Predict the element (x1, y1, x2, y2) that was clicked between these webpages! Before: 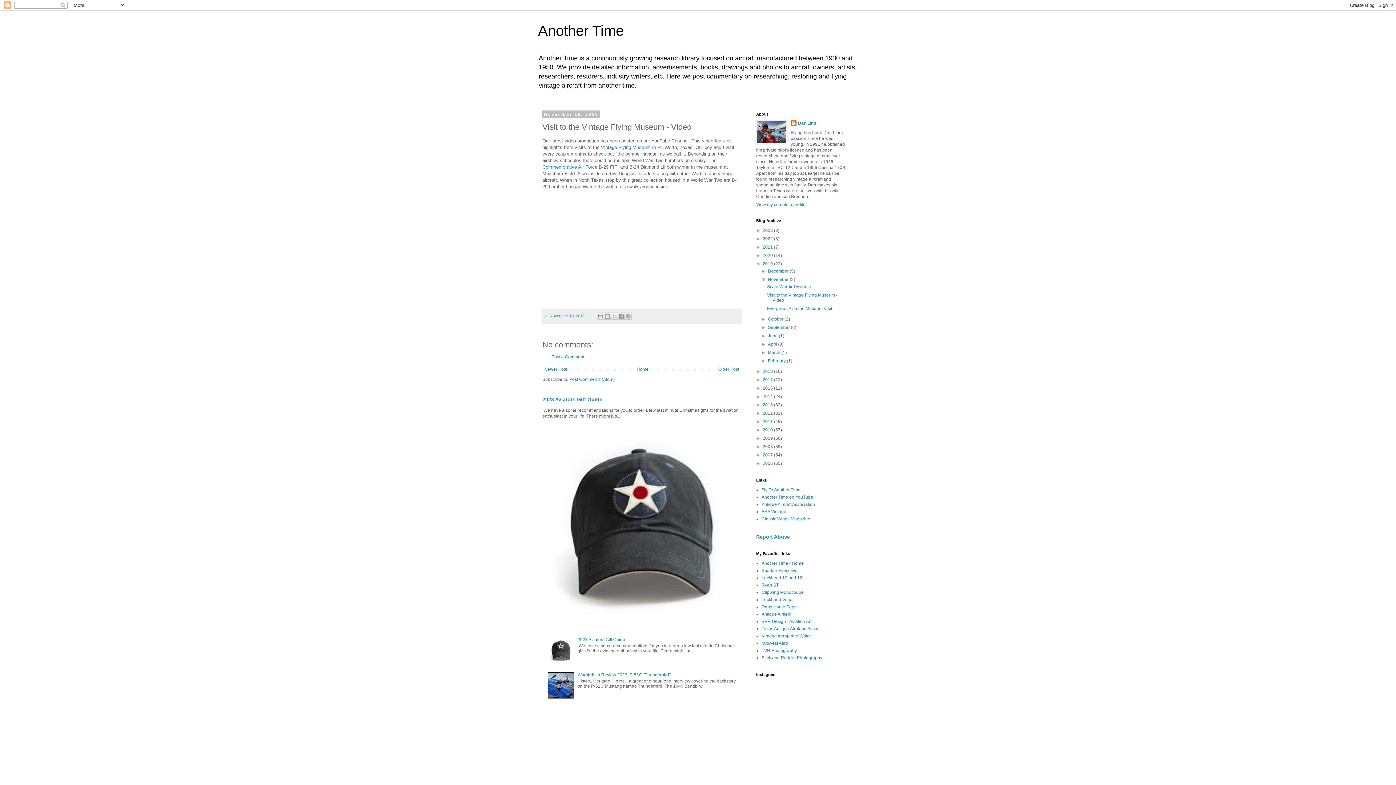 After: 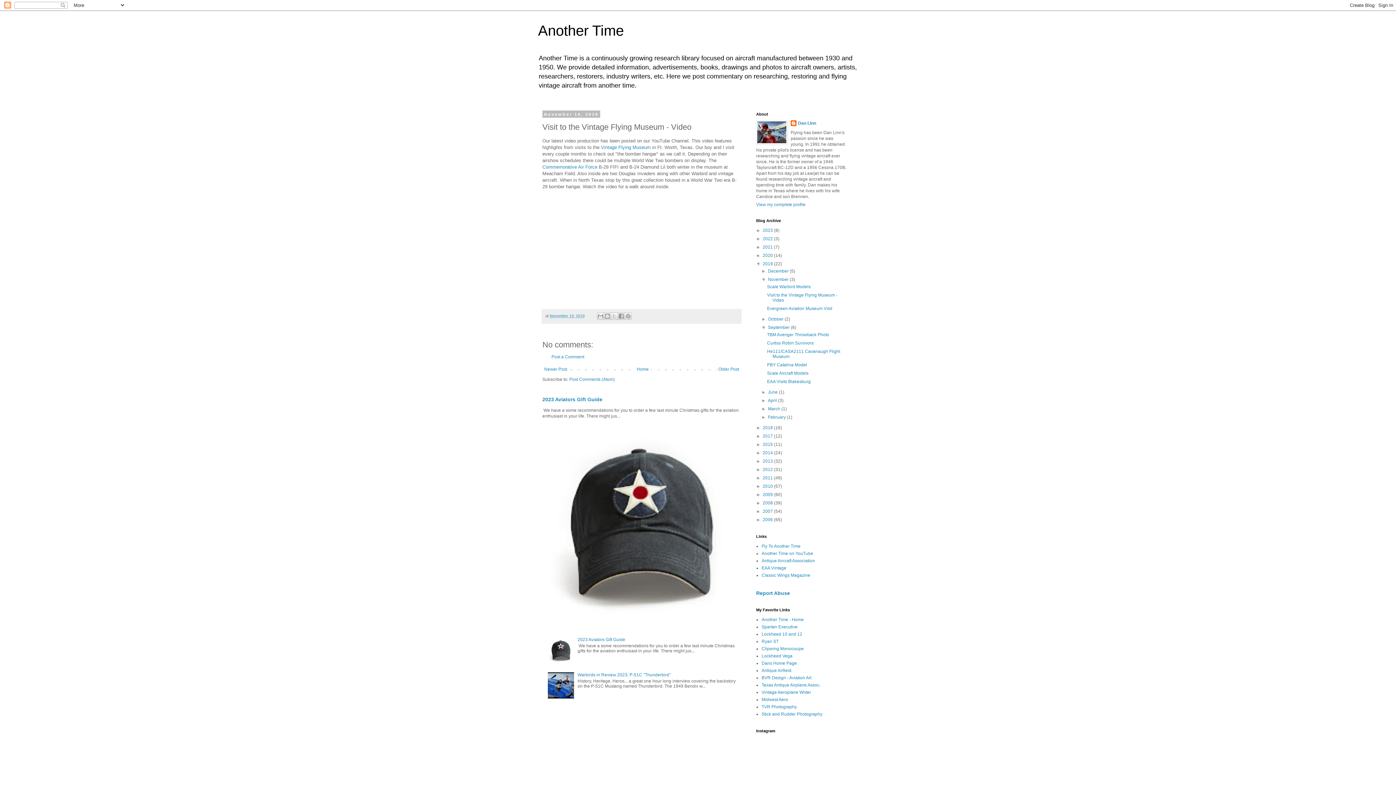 Action: bbox: (761, 325, 768, 330) label: ►  